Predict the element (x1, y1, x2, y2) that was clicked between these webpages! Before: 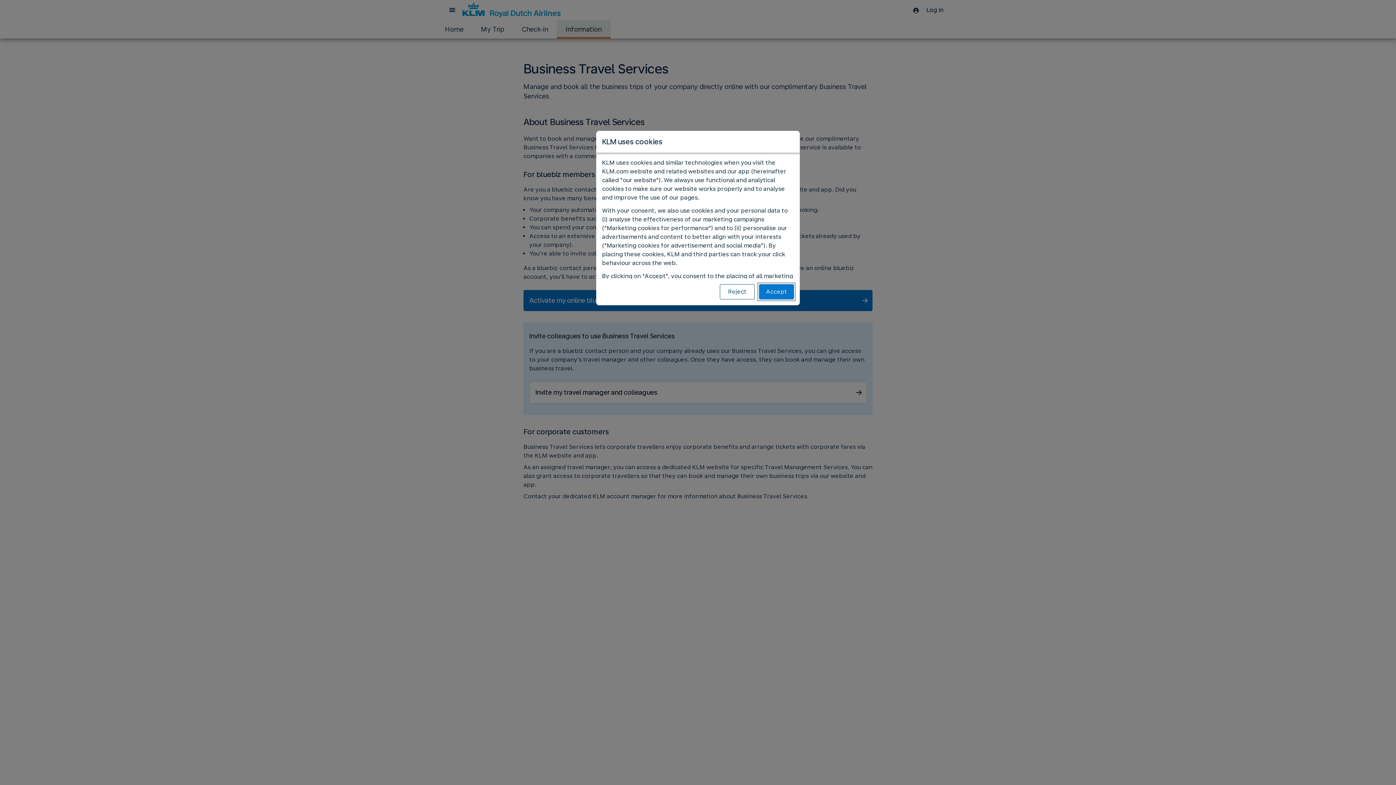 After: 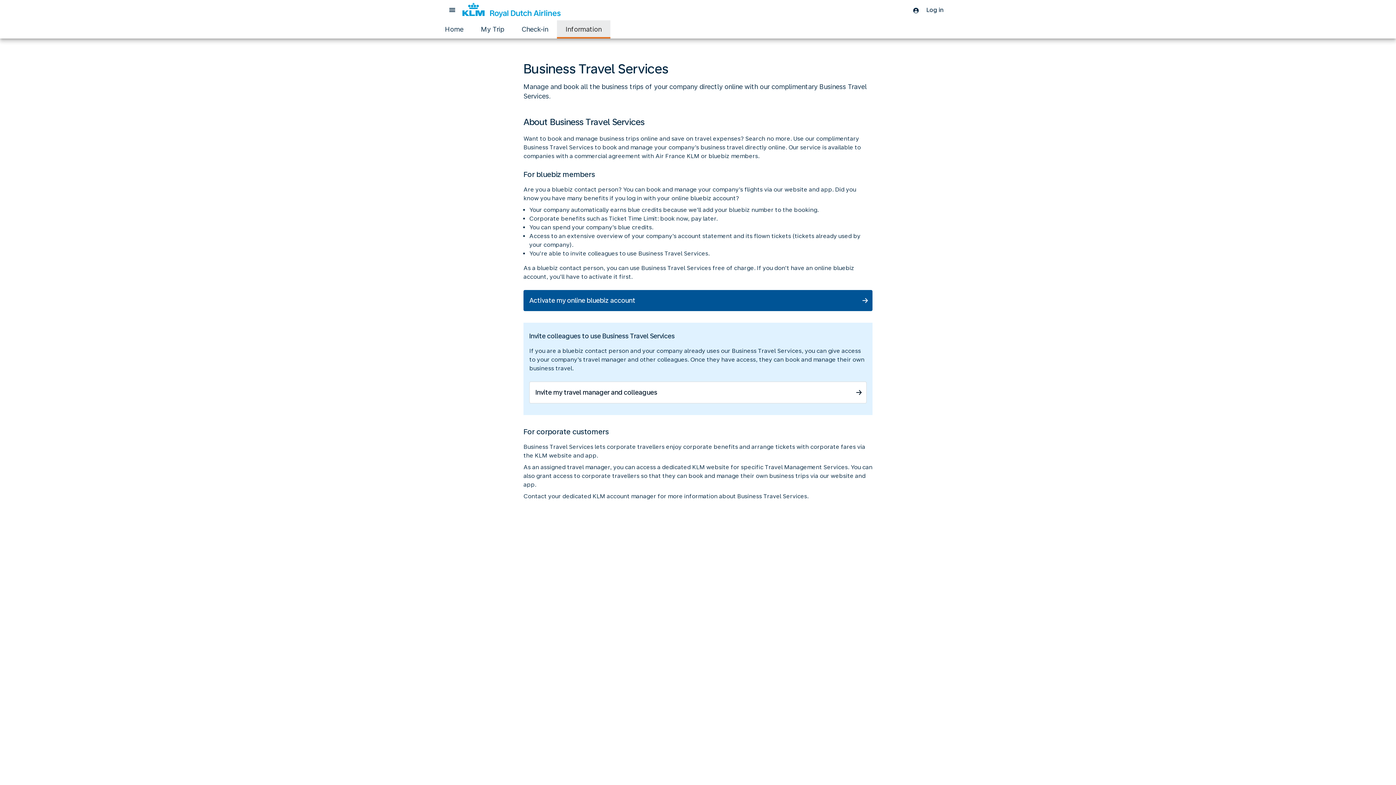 Action: label: Accept bbox: (759, 284, 794, 299)